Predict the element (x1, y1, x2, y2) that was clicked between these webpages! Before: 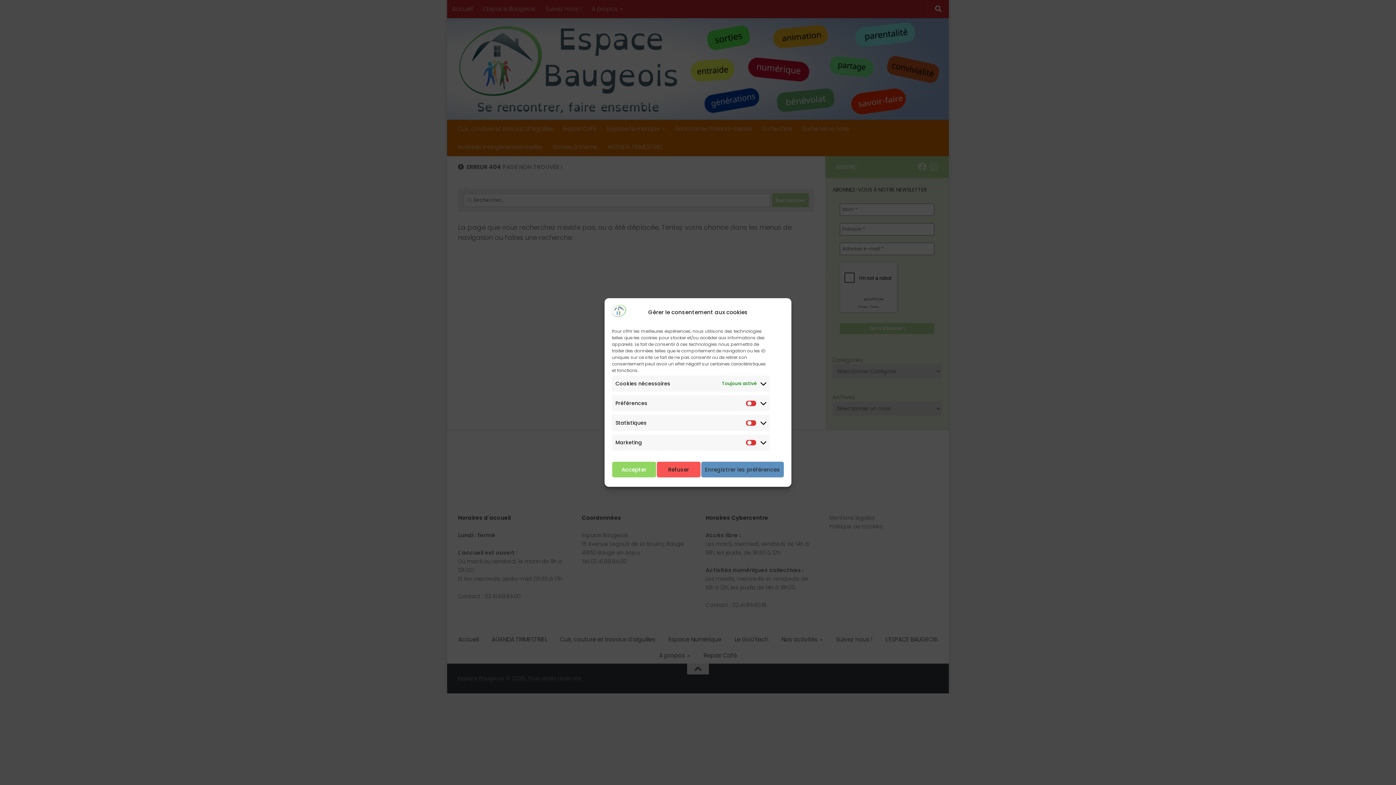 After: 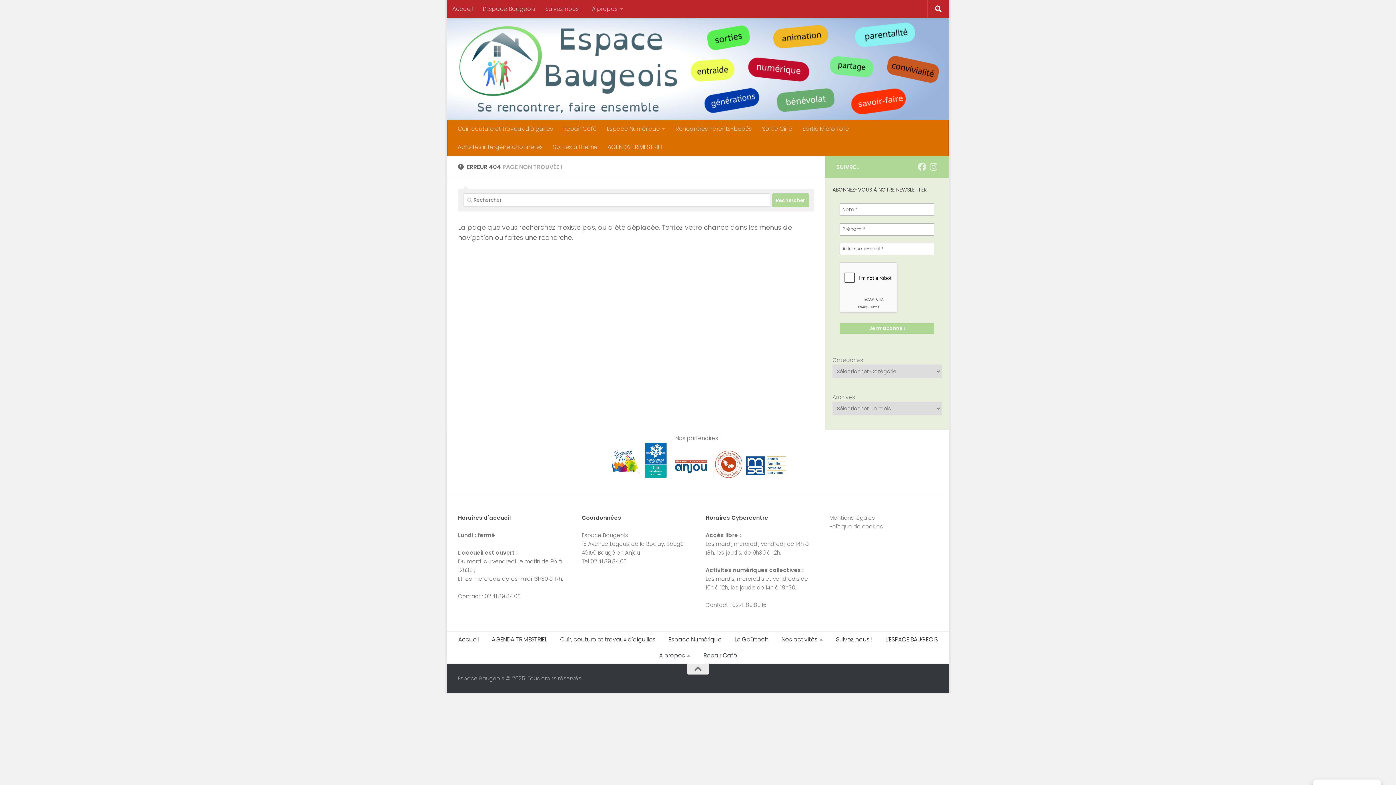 Action: bbox: (612, 461, 656, 478) label: Accepter